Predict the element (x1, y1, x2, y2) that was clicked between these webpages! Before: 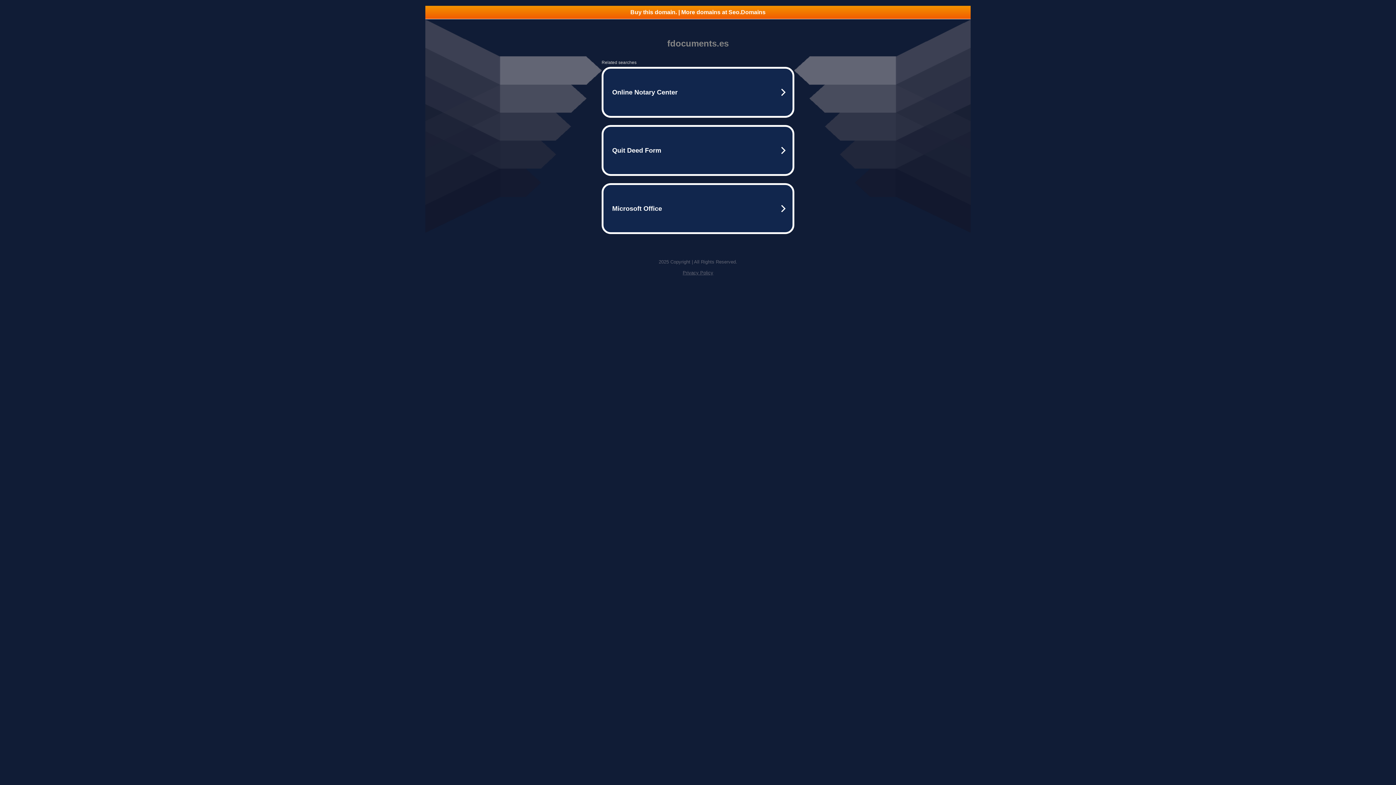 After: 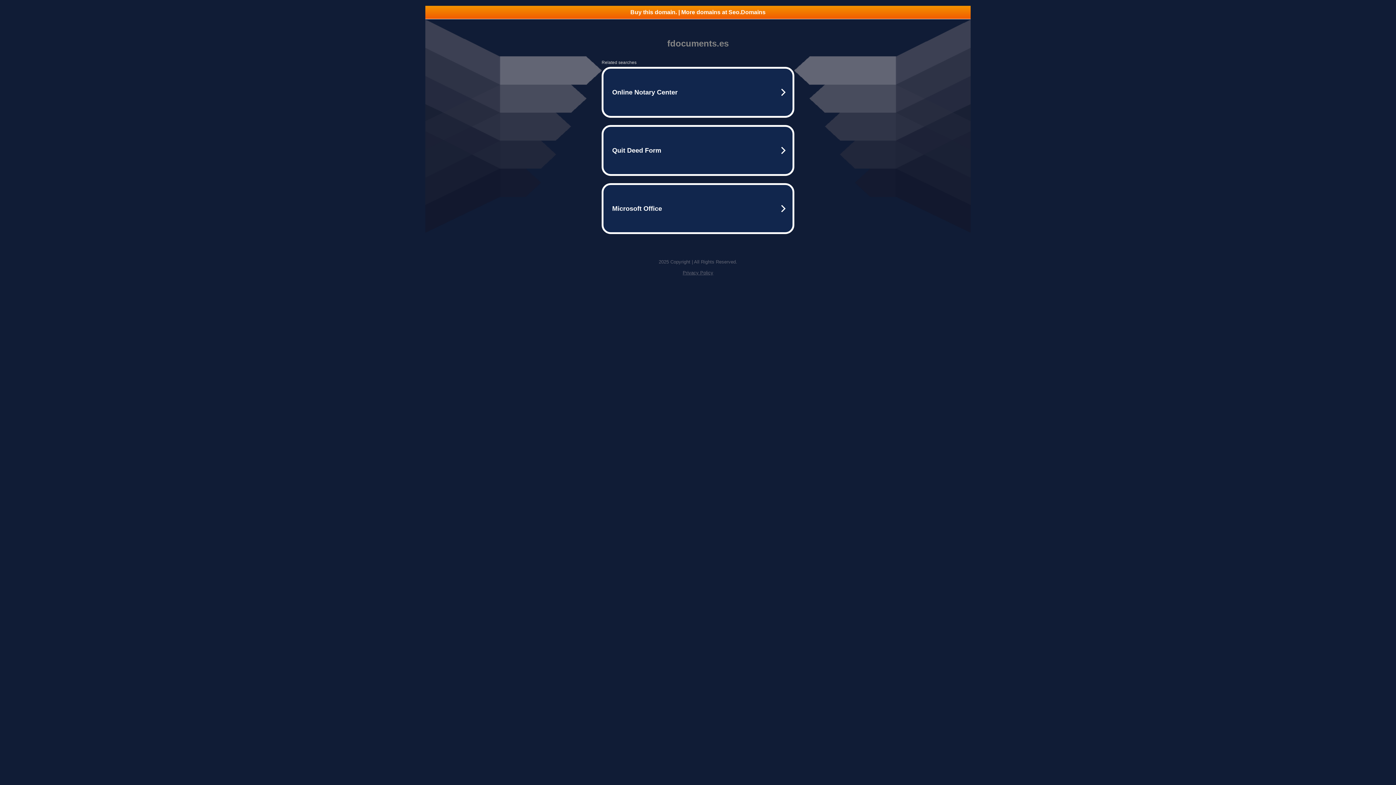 Action: bbox: (682, 270, 713, 275) label: Privacy Policy